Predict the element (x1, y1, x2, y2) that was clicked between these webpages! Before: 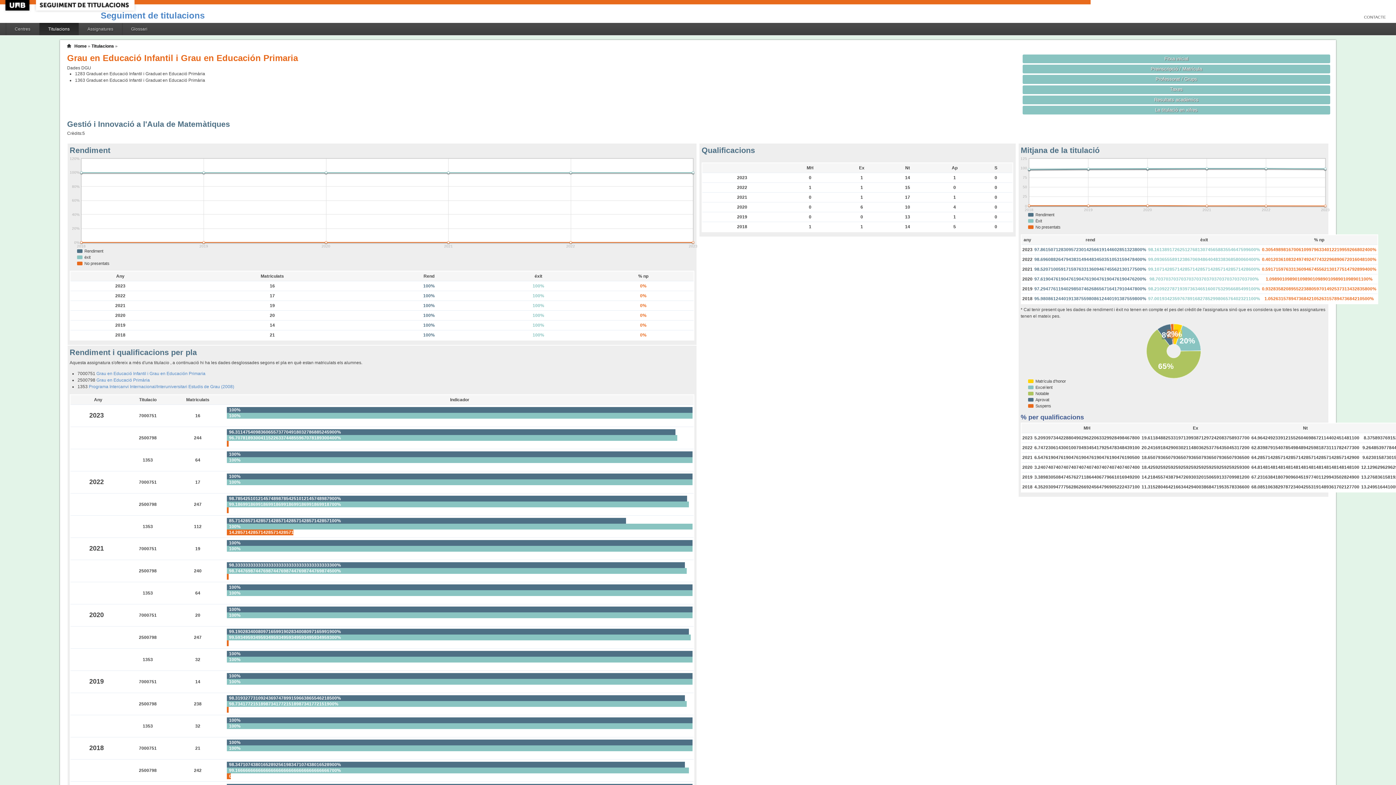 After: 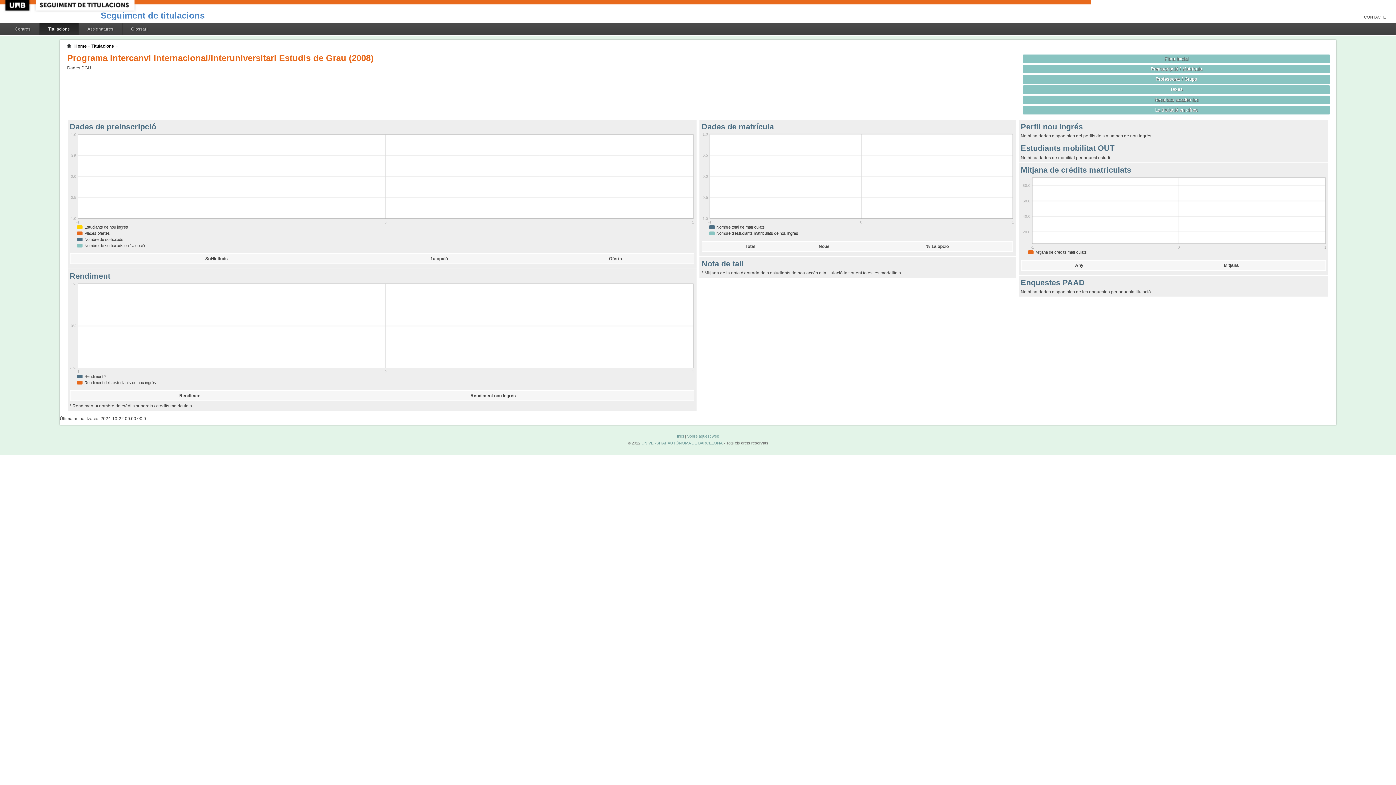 Action: label: Programa Intercanvi Internacional/Interuniversitari Estudis de Grau (2008) bbox: (88, 384, 234, 389)